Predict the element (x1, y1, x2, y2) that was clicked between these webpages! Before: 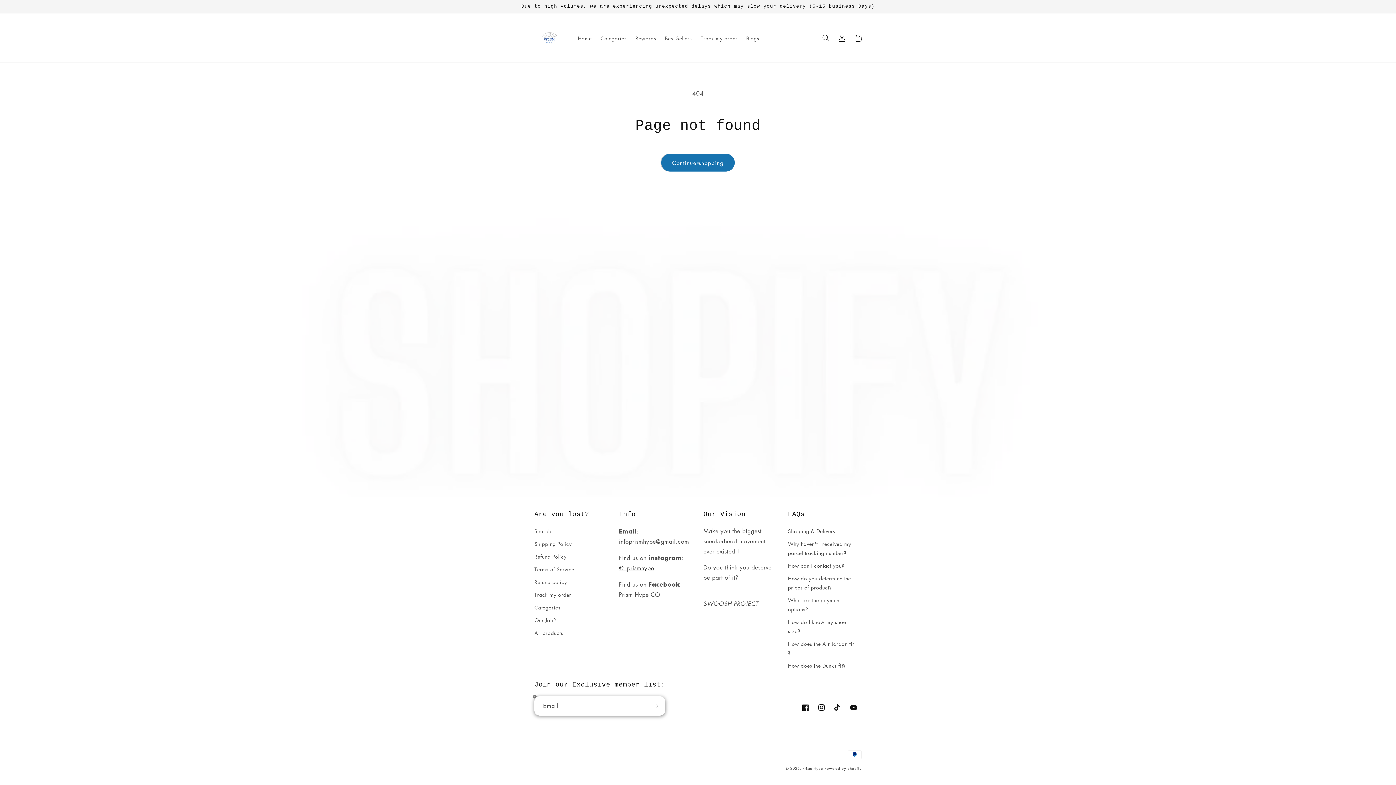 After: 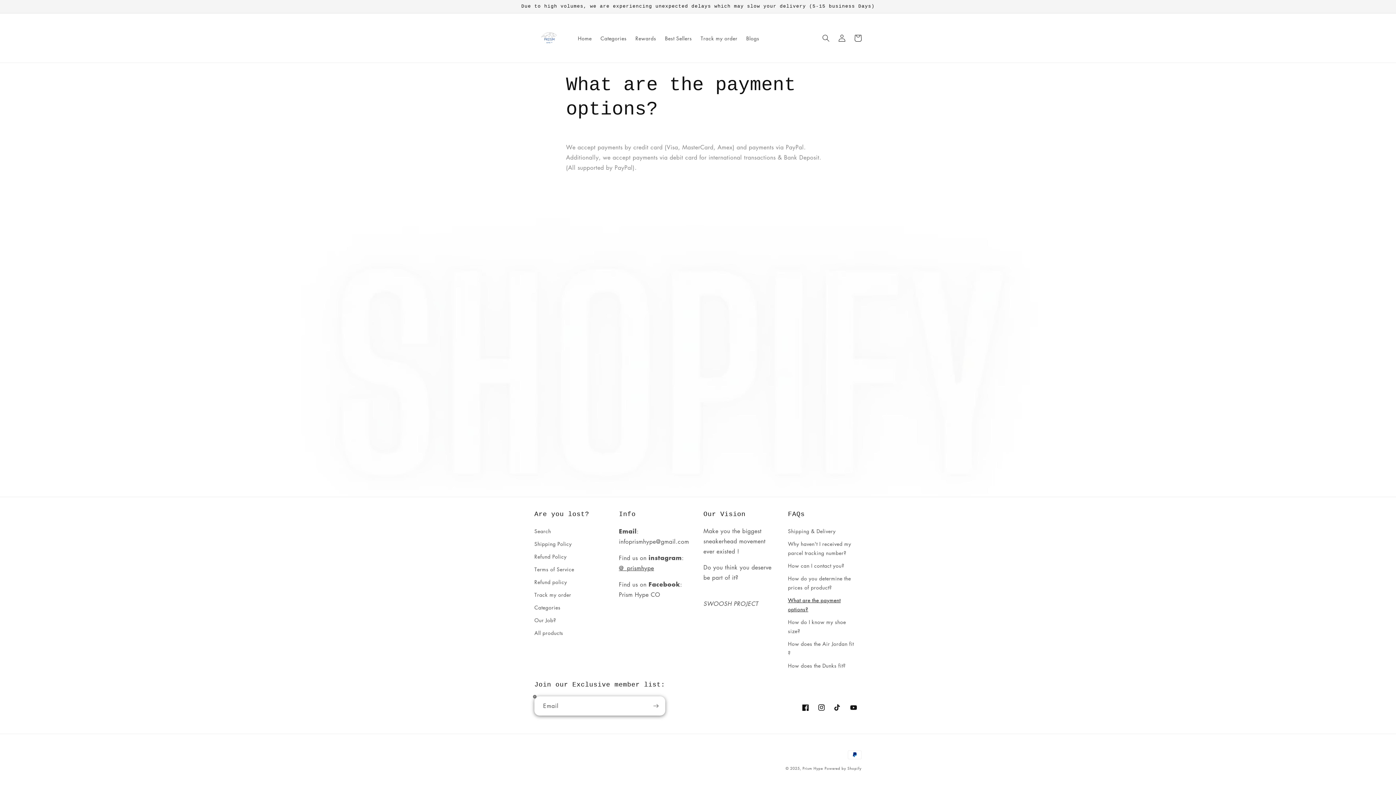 Action: bbox: (788, 594, 856, 616) label: What are the payment options?